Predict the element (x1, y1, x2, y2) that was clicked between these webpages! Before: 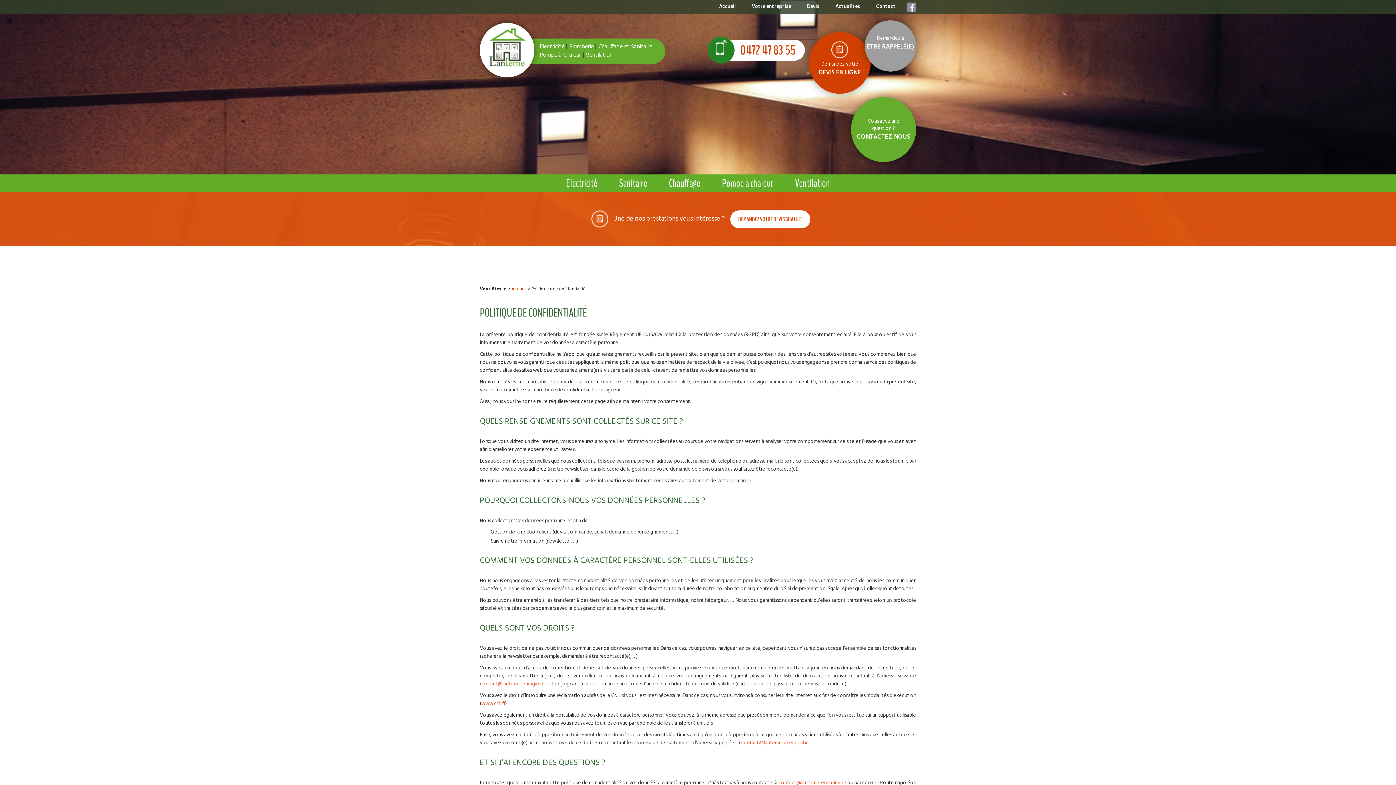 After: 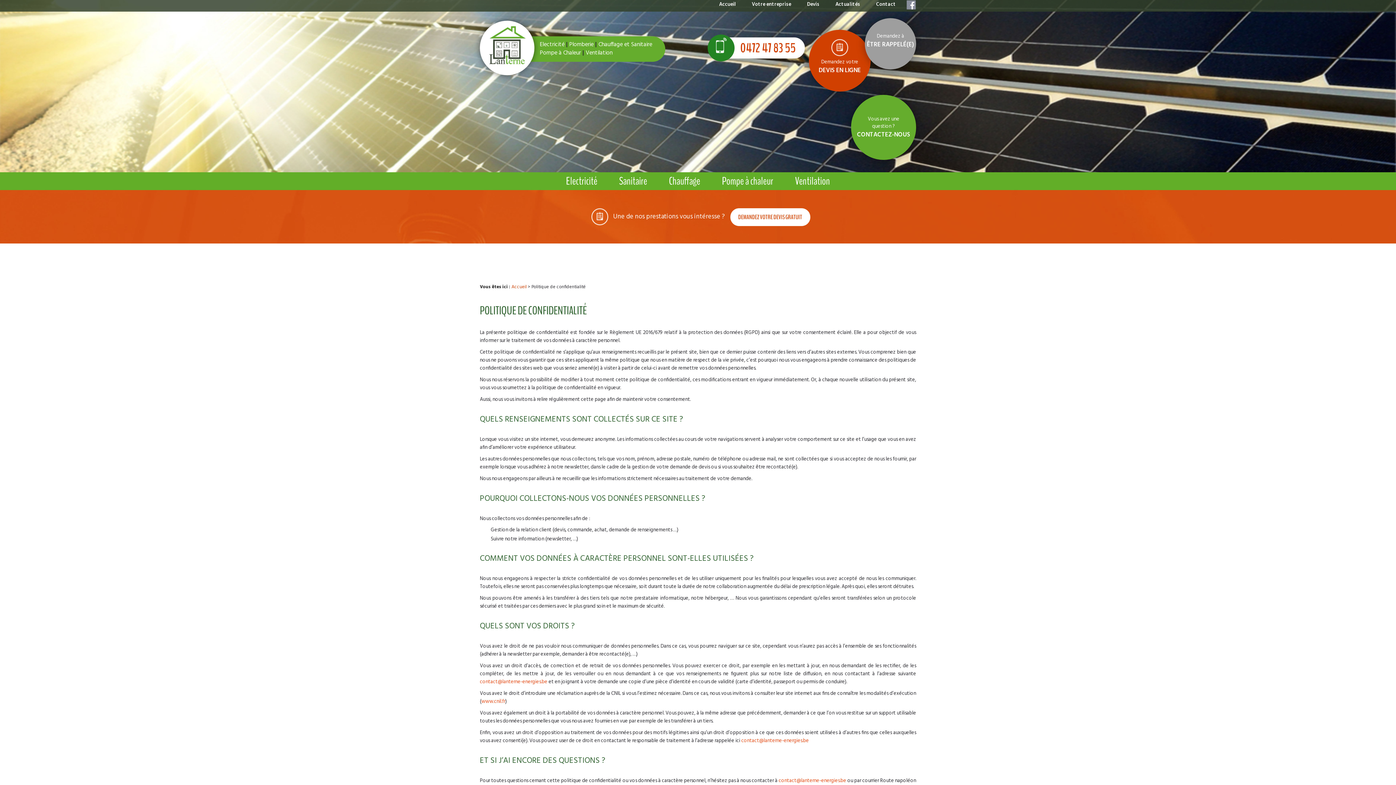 Action: bbox: (778, 779, 846, 787) label: contact@lanterne-energies.be